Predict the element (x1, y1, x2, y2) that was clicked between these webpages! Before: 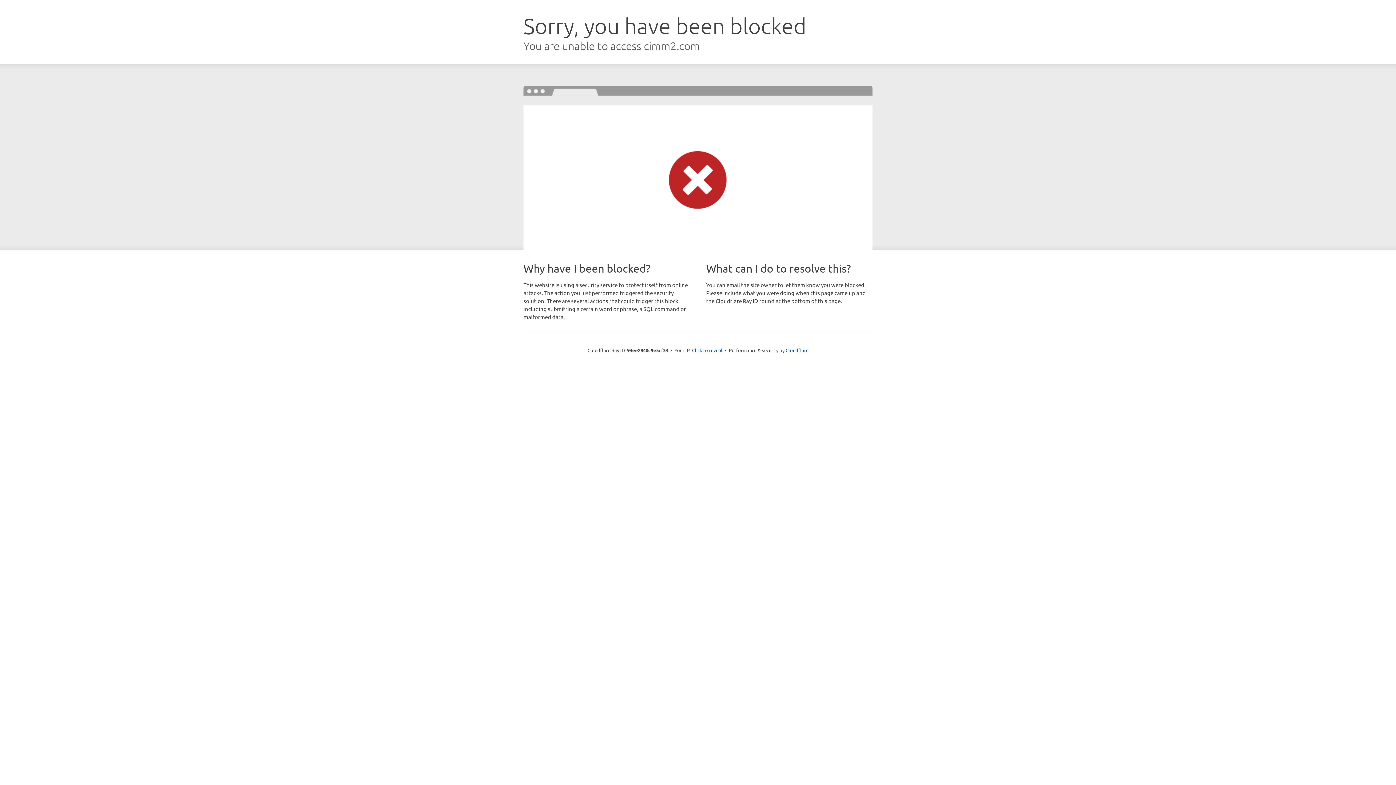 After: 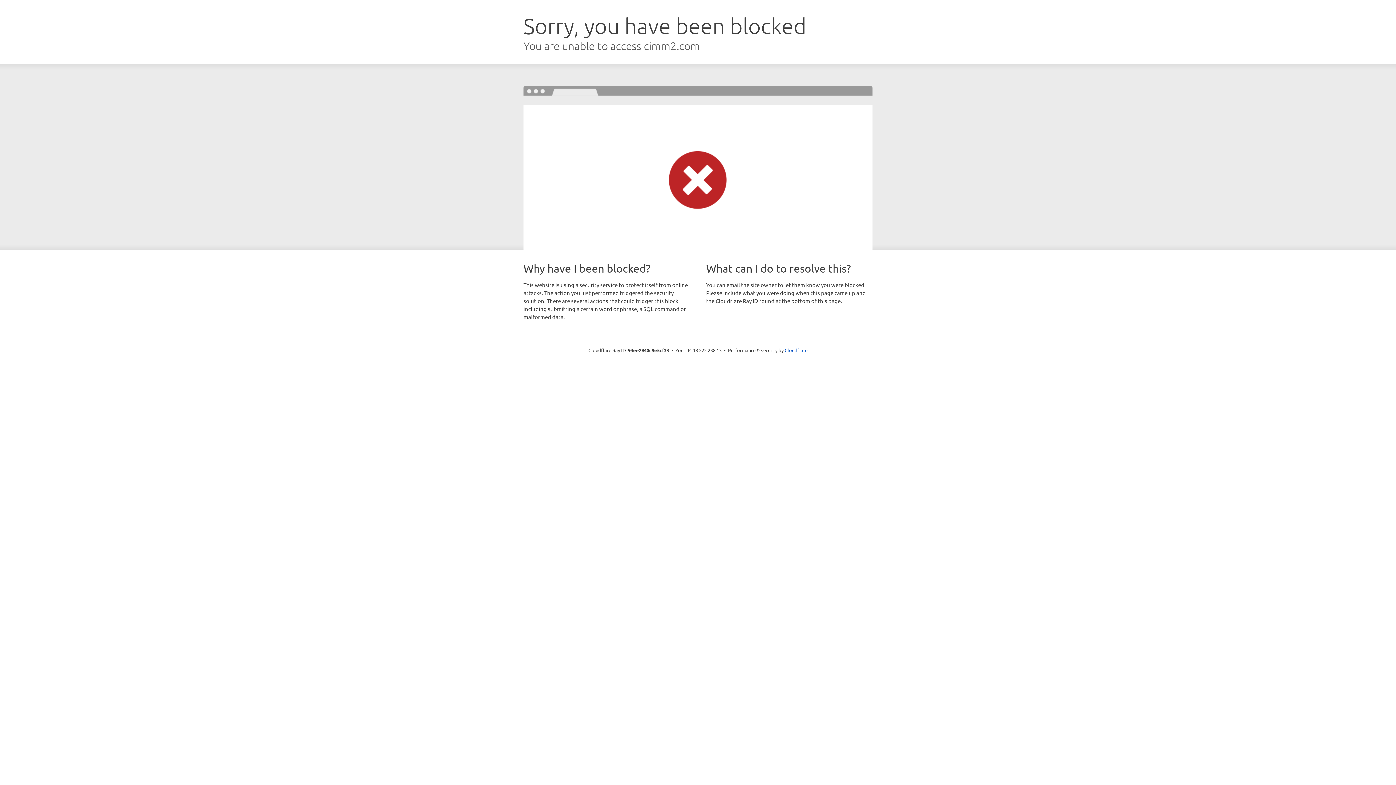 Action: bbox: (692, 346, 722, 353) label: Click to reveal